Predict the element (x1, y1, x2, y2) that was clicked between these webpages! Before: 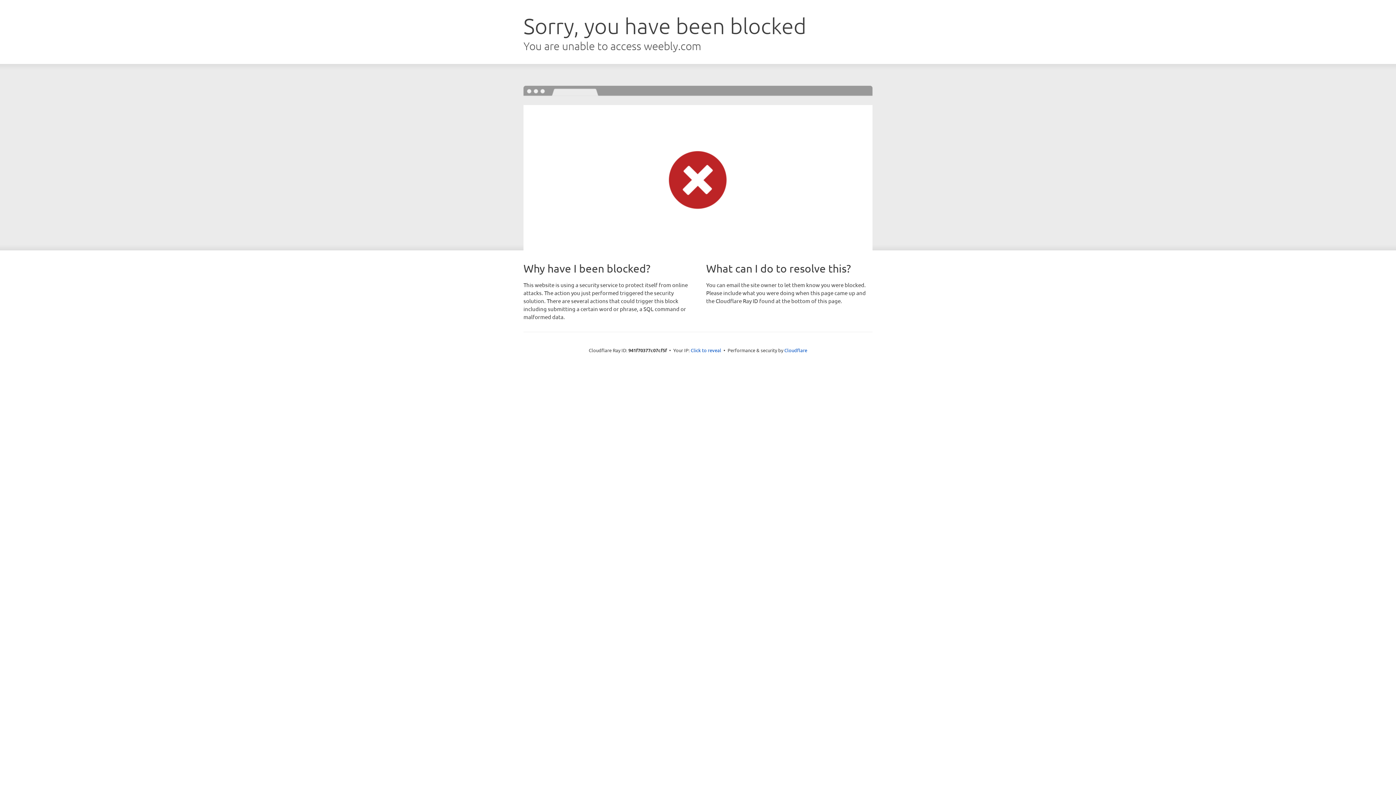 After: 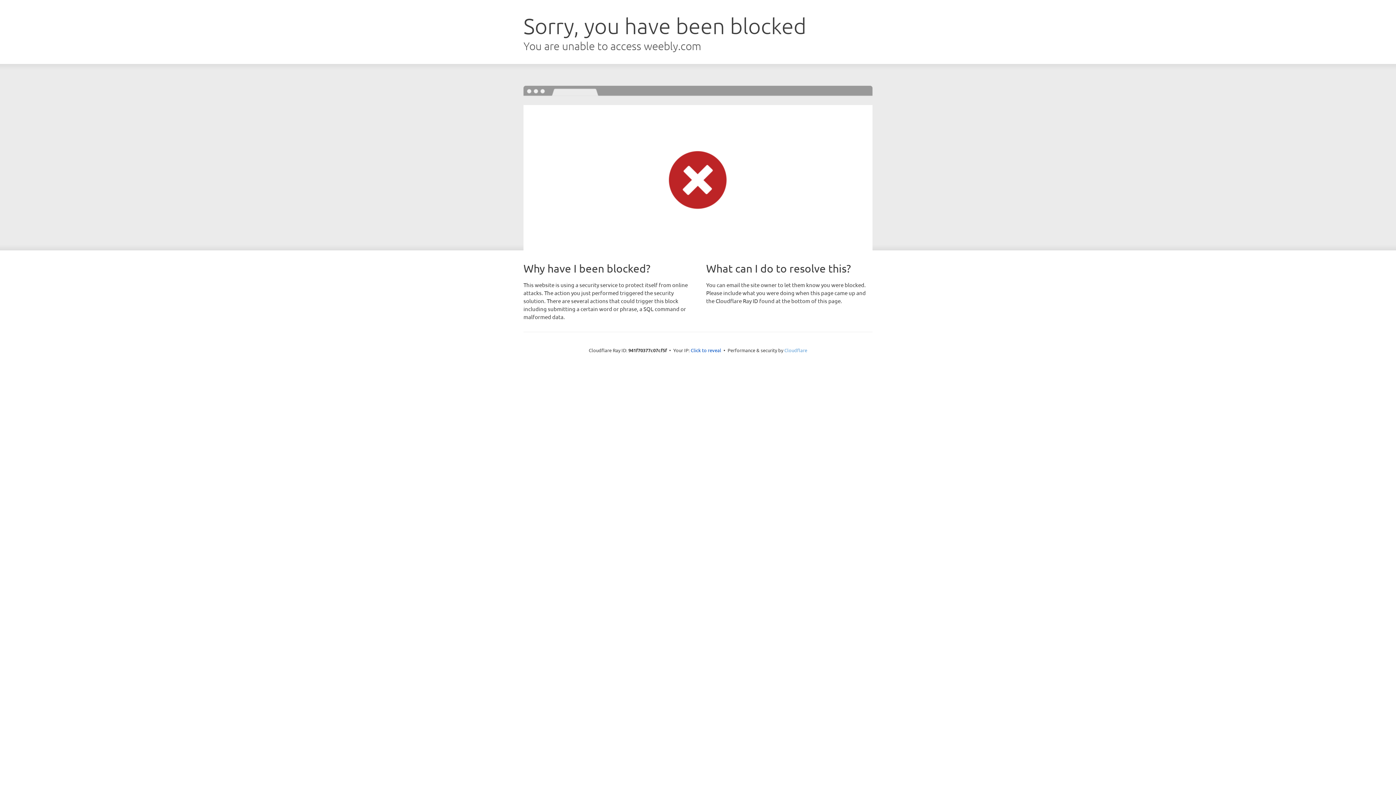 Action: label: Cloudflare bbox: (784, 347, 807, 353)